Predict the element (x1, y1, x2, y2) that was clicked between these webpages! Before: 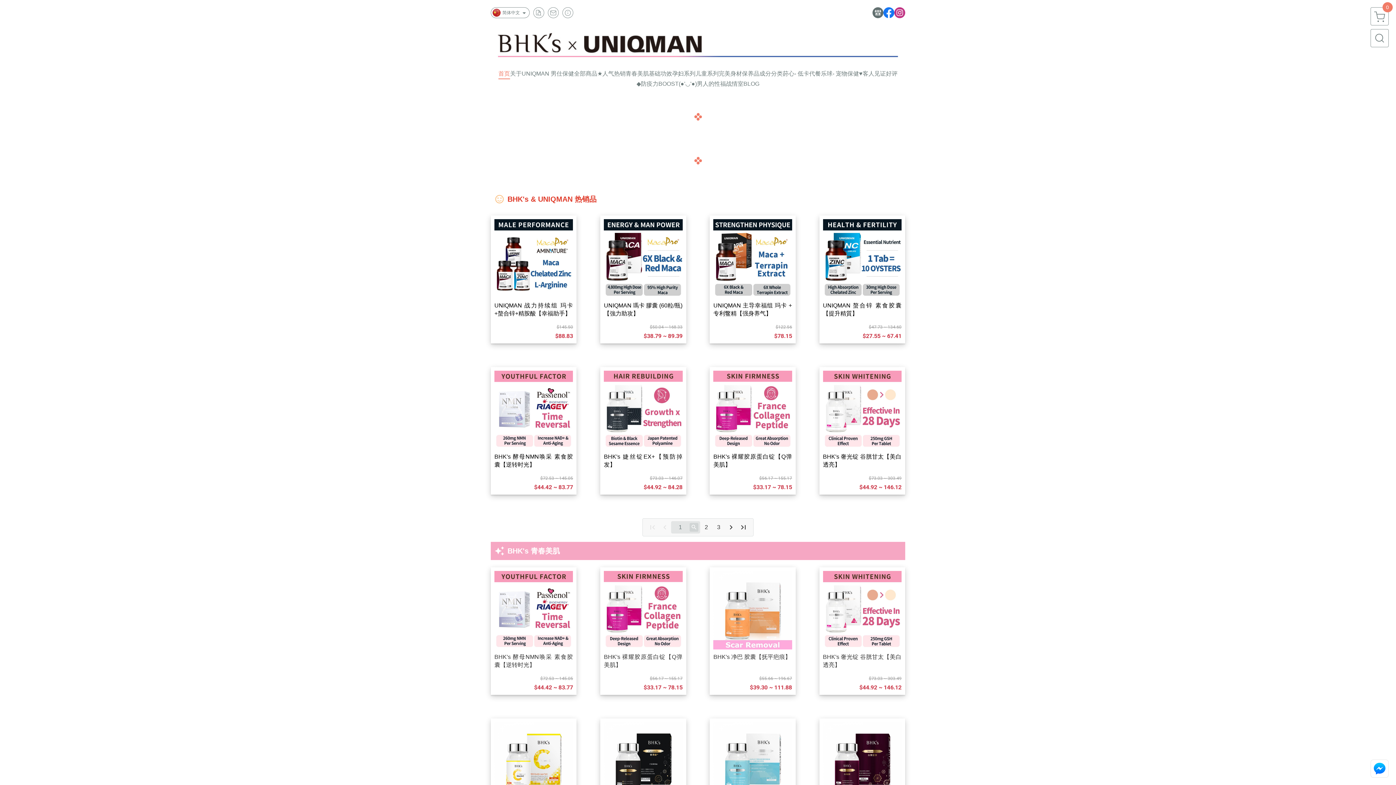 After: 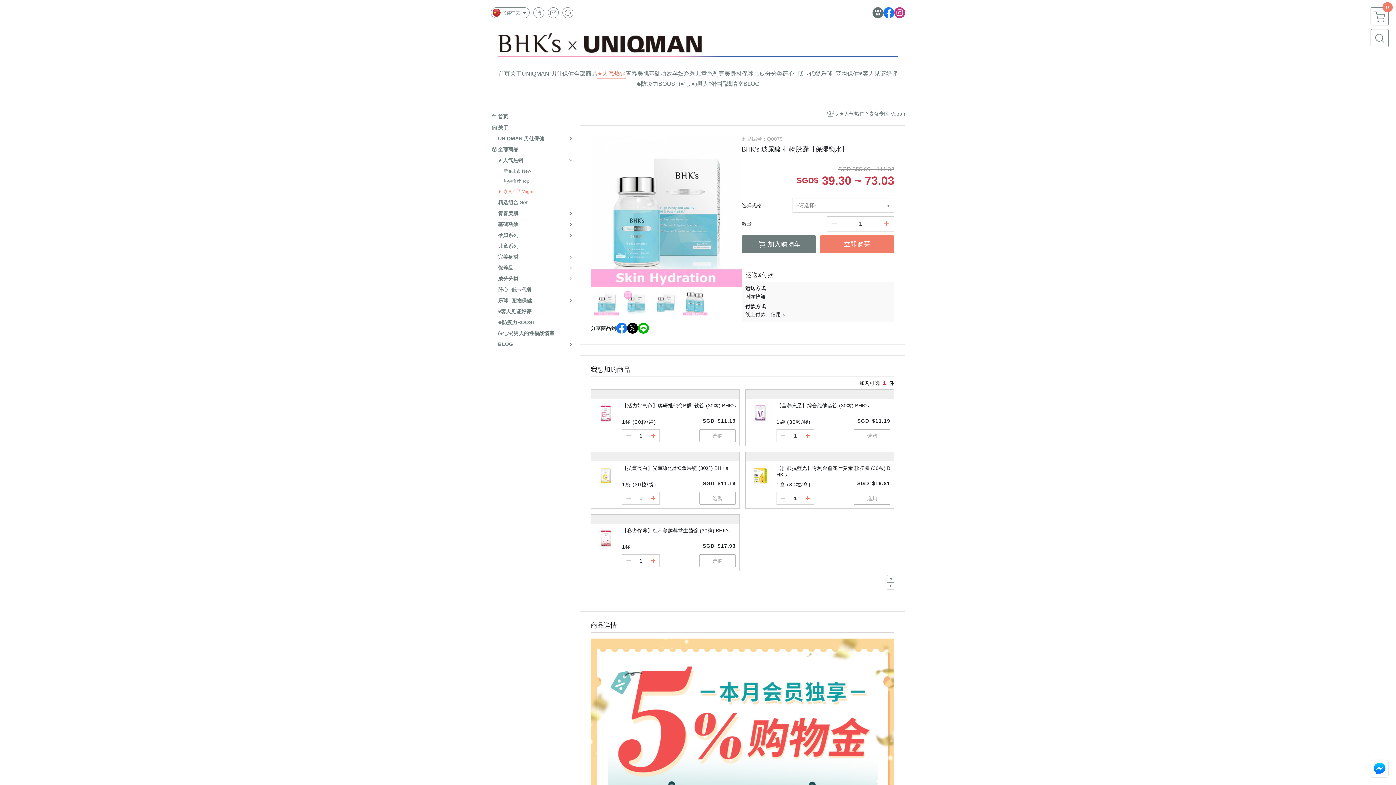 Action: bbox: (709, 718, 795, 846) label: BHK's 玻尿酸 植物胶囊【保湿锁水】
$55.66 ~ 111.32
$39.30 ~ 73.03